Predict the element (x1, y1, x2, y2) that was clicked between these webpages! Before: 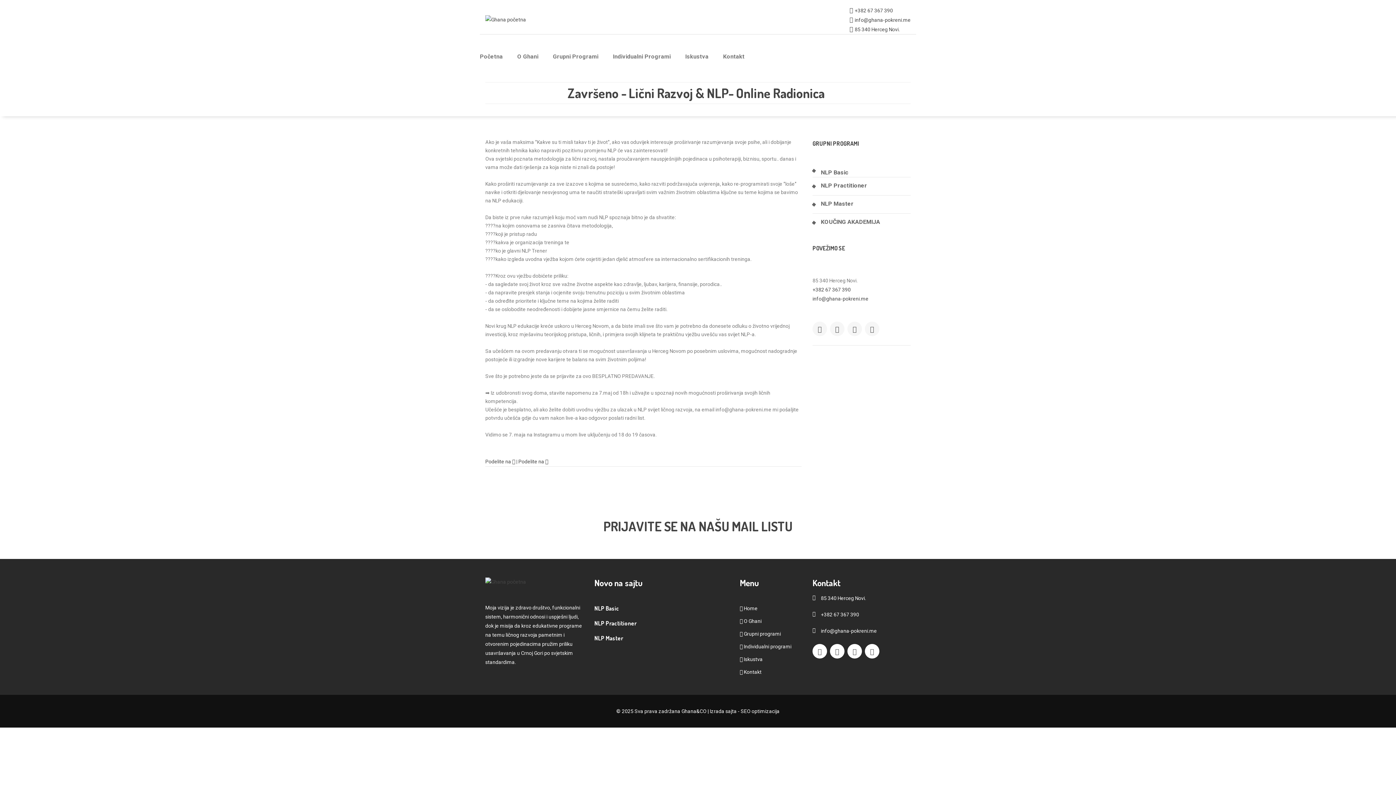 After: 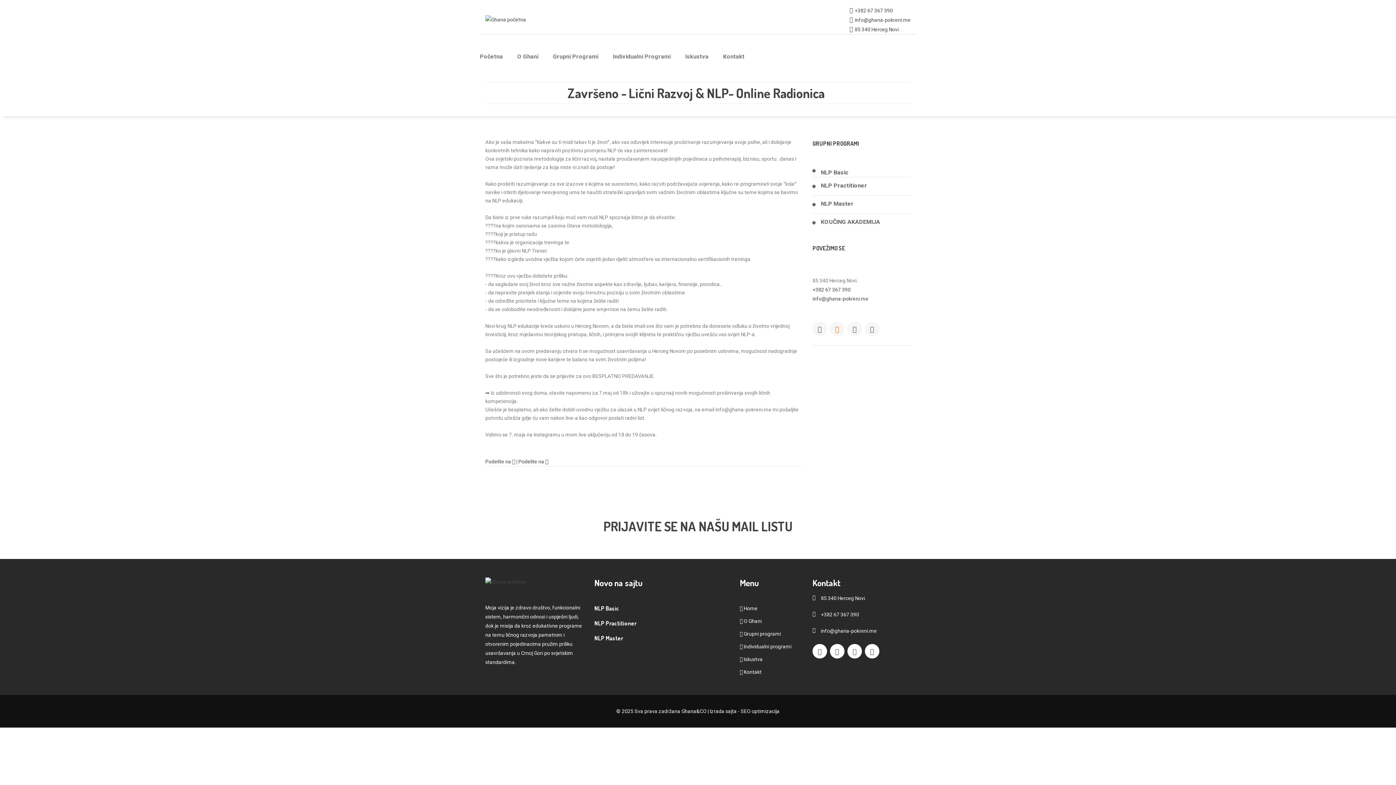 Action: bbox: (830, 321, 844, 336)